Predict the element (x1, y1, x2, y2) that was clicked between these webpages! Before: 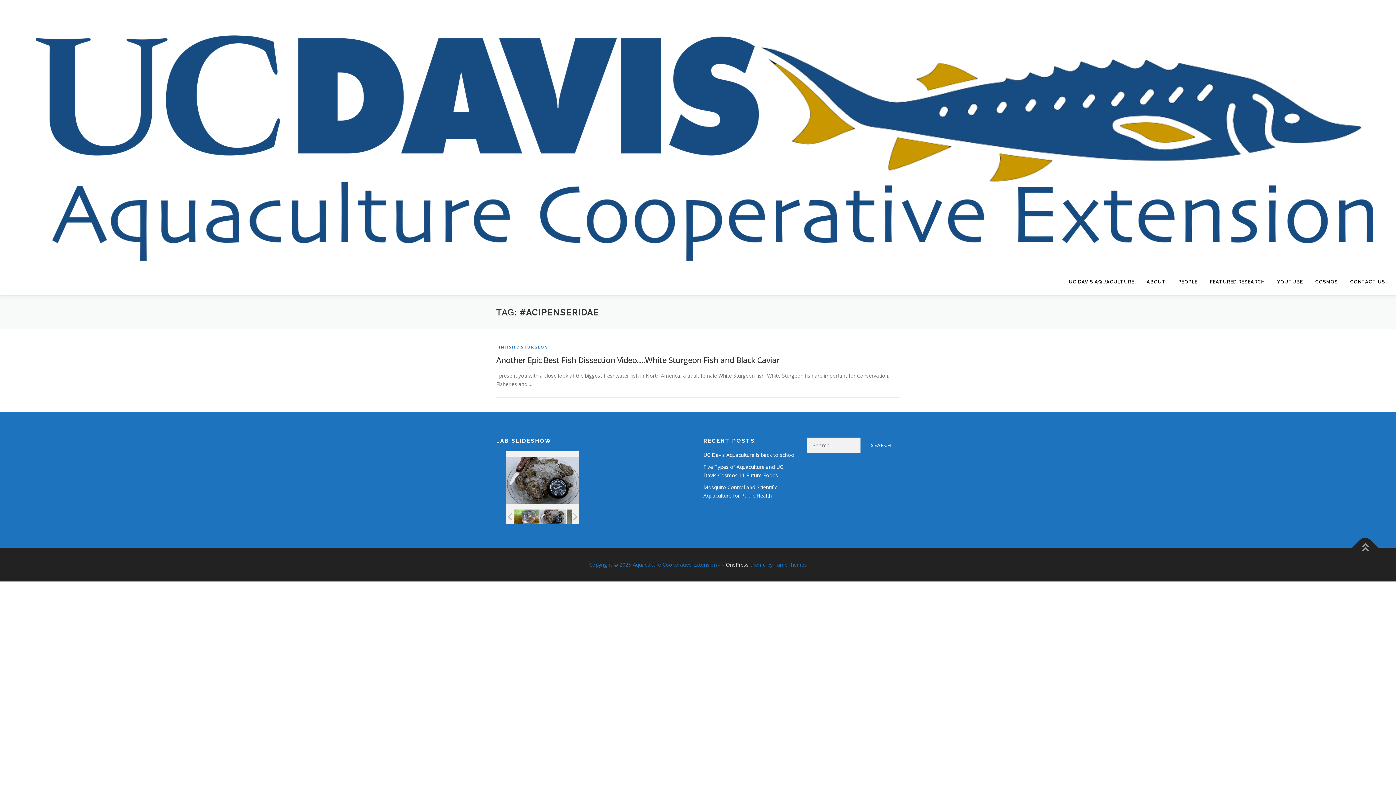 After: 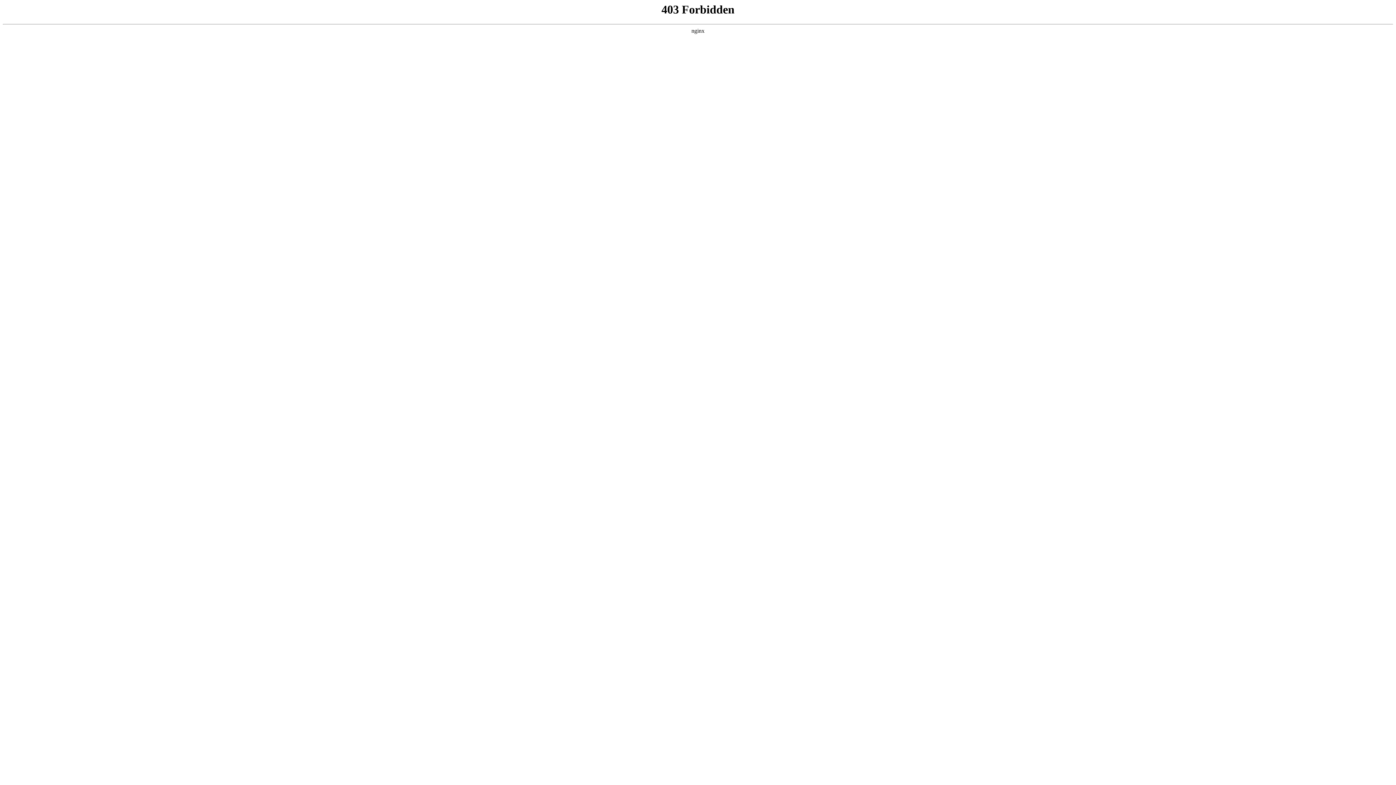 Action: label: OnePress bbox: (726, 561, 748, 568)